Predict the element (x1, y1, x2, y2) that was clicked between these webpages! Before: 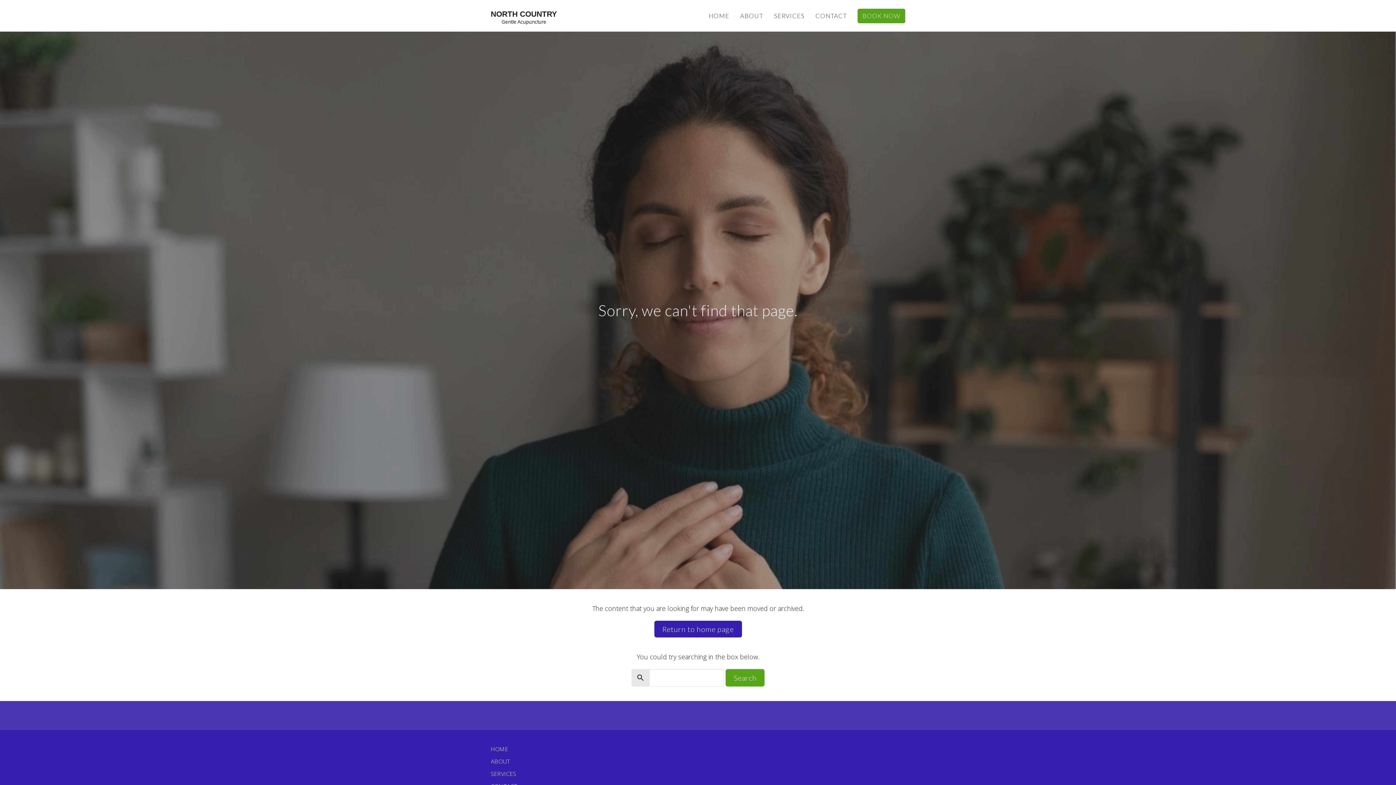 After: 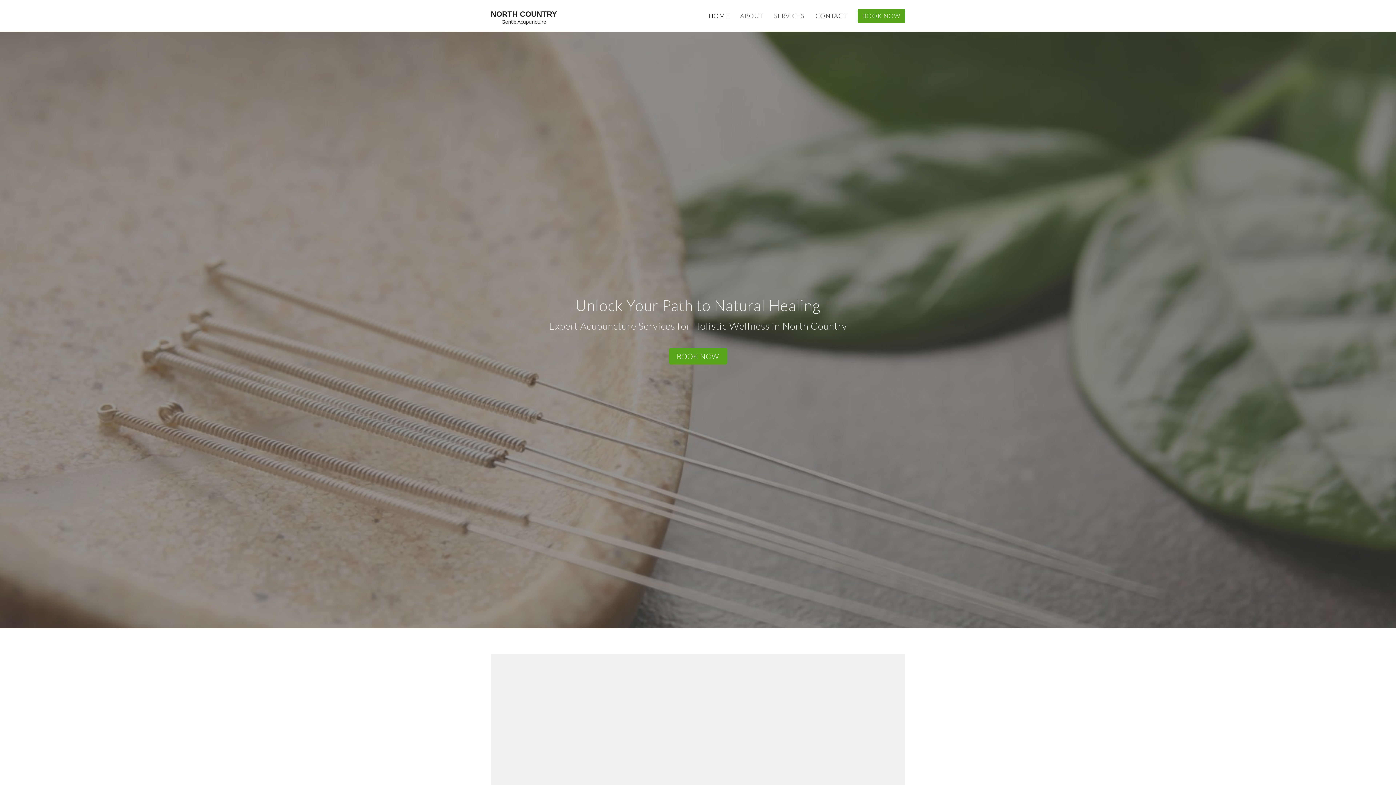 Action: bbox: (490, 745, 508, 753) label: HOME